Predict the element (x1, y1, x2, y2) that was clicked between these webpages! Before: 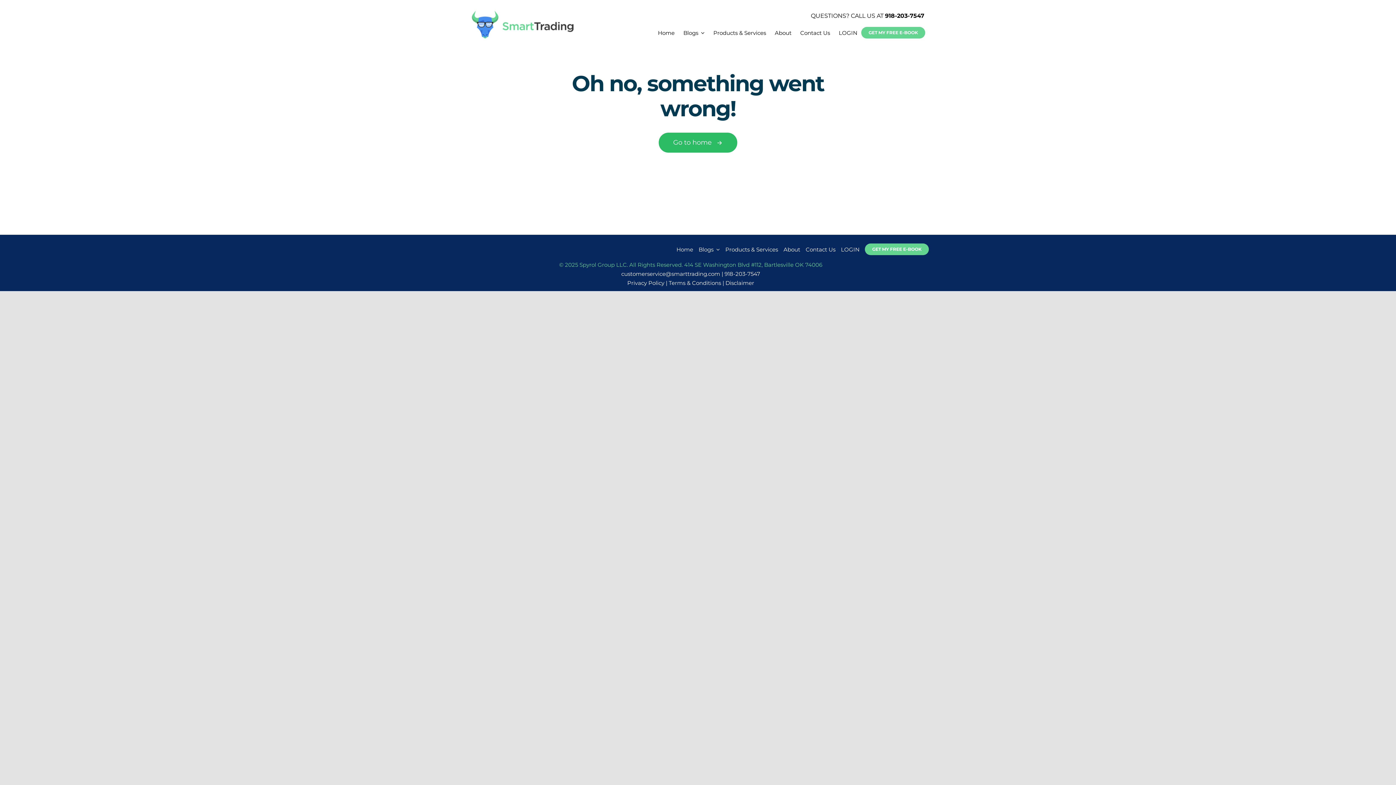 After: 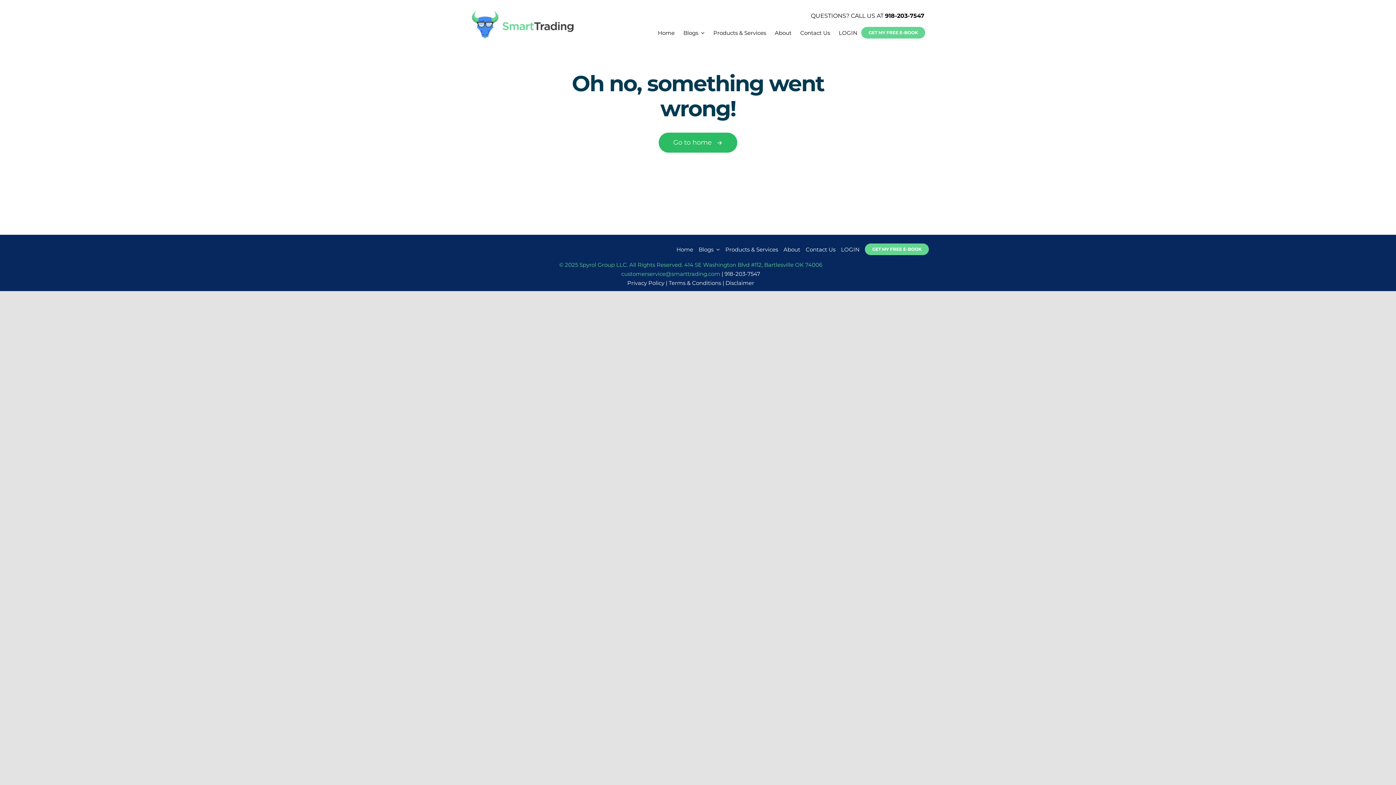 Action: bbox: (621, 270, 720, 277) label: customerservice@smarttrading.com